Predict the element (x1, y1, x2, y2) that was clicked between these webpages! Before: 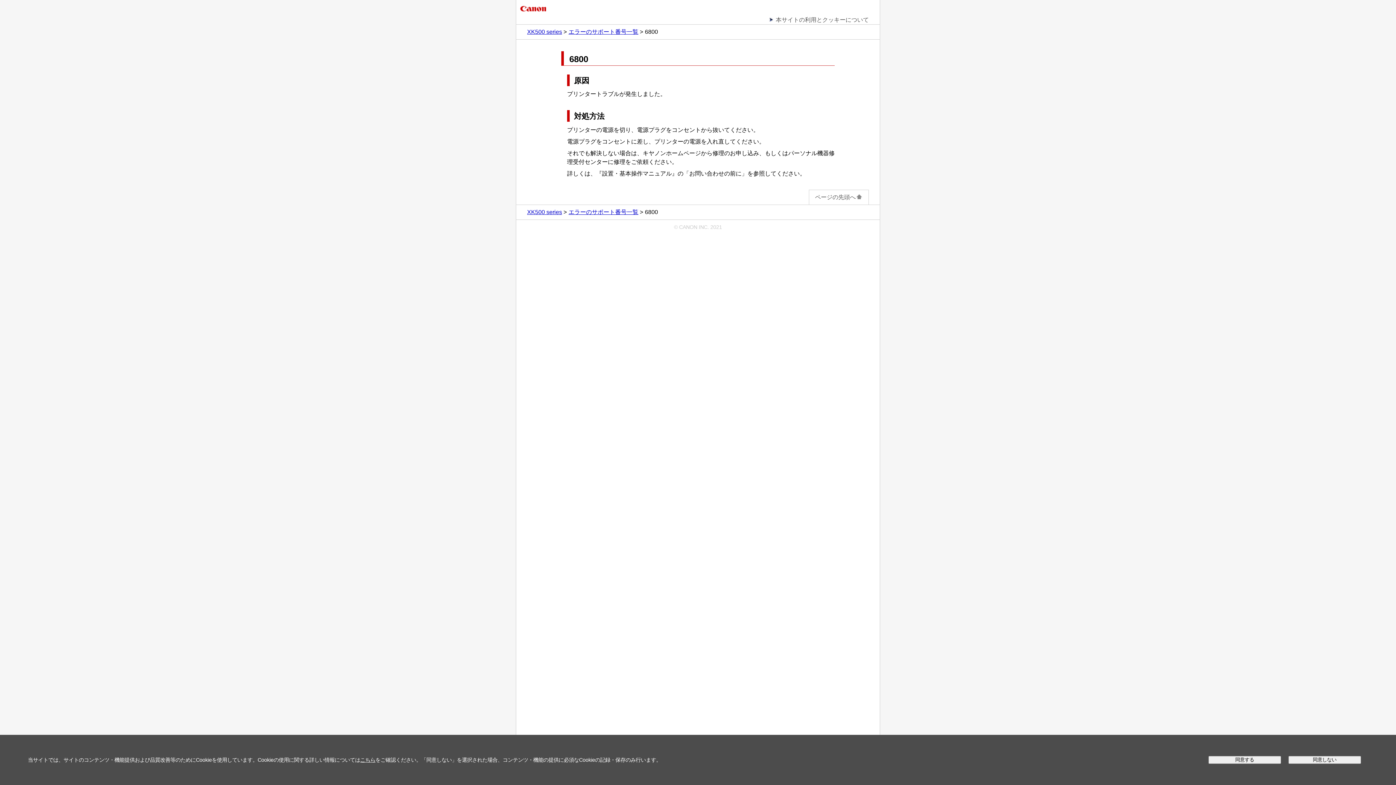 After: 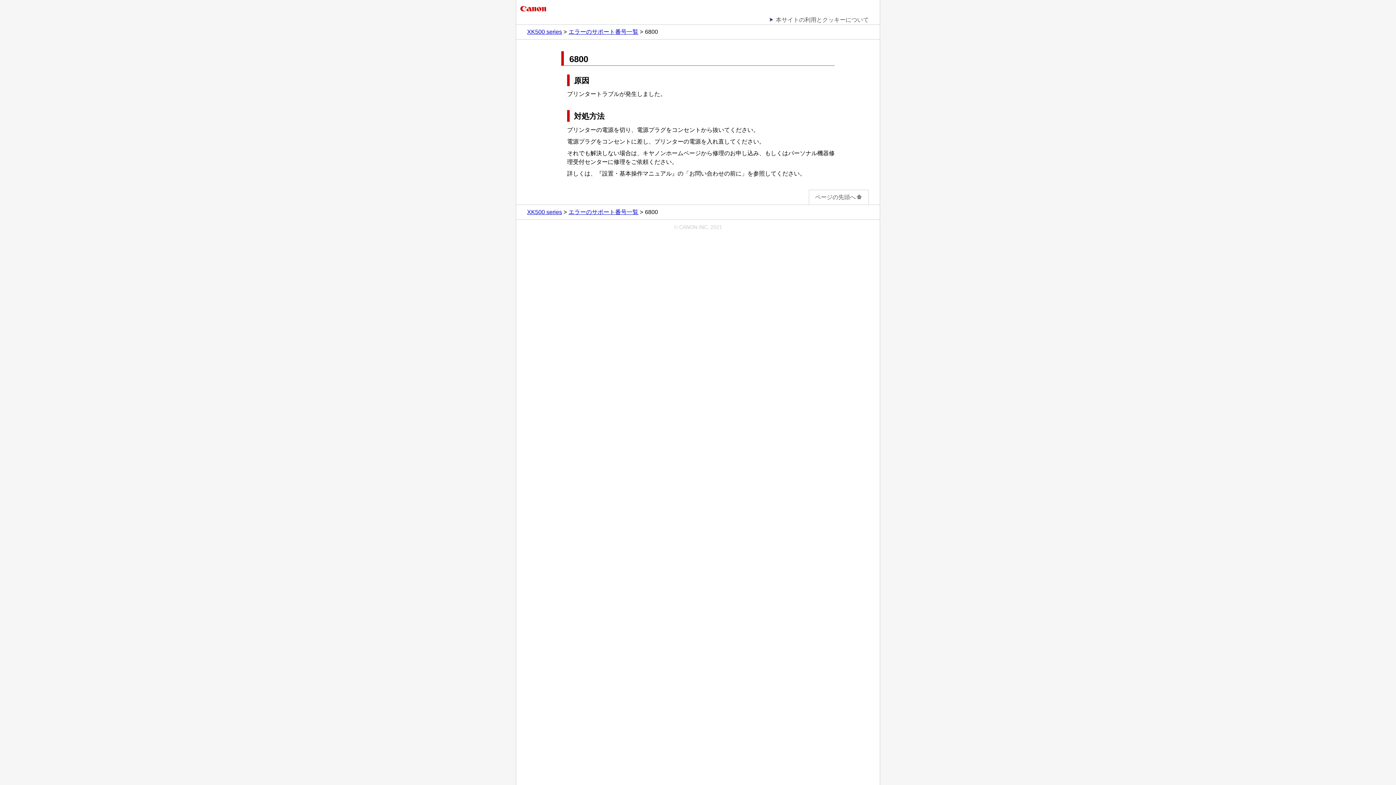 Action: bbox: (1288, 756, 1361, 764) label: 同意しない